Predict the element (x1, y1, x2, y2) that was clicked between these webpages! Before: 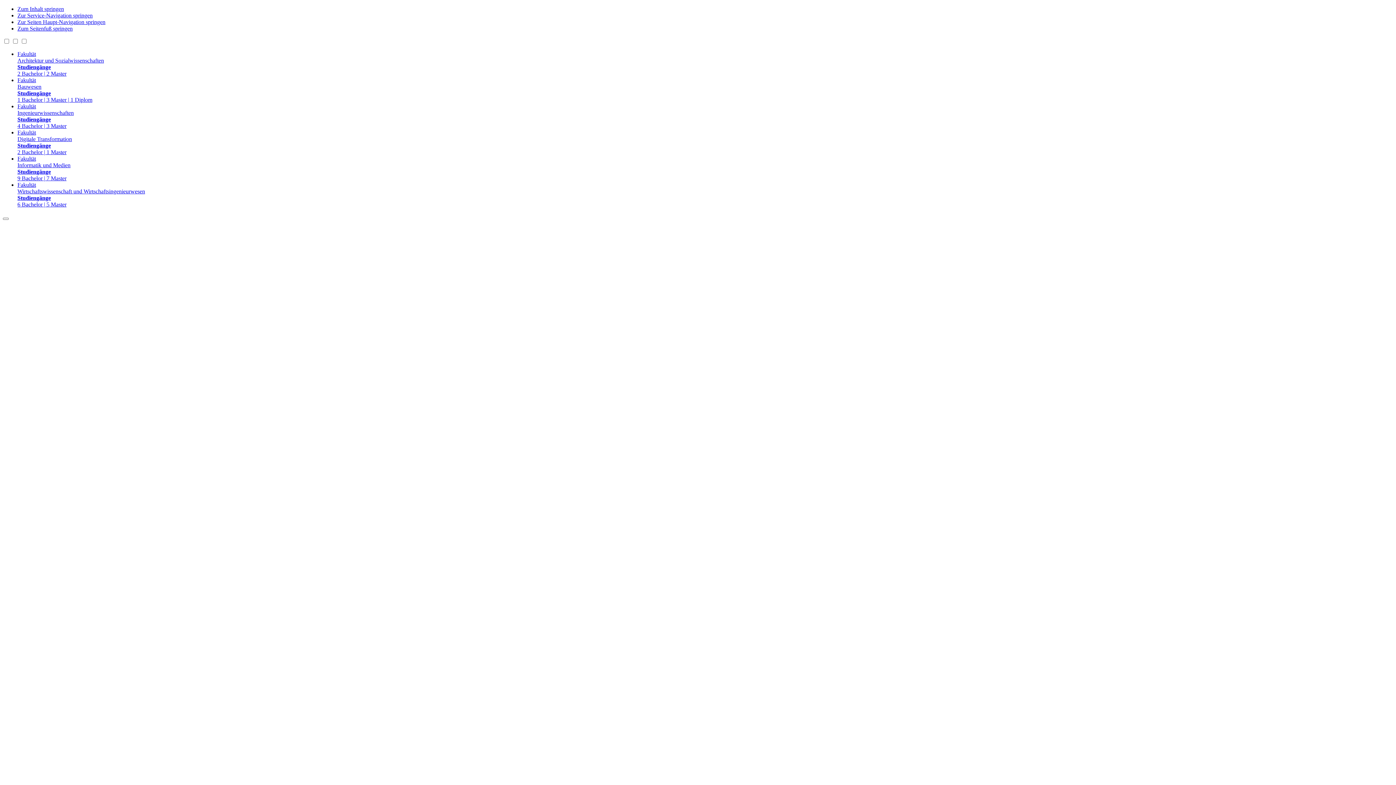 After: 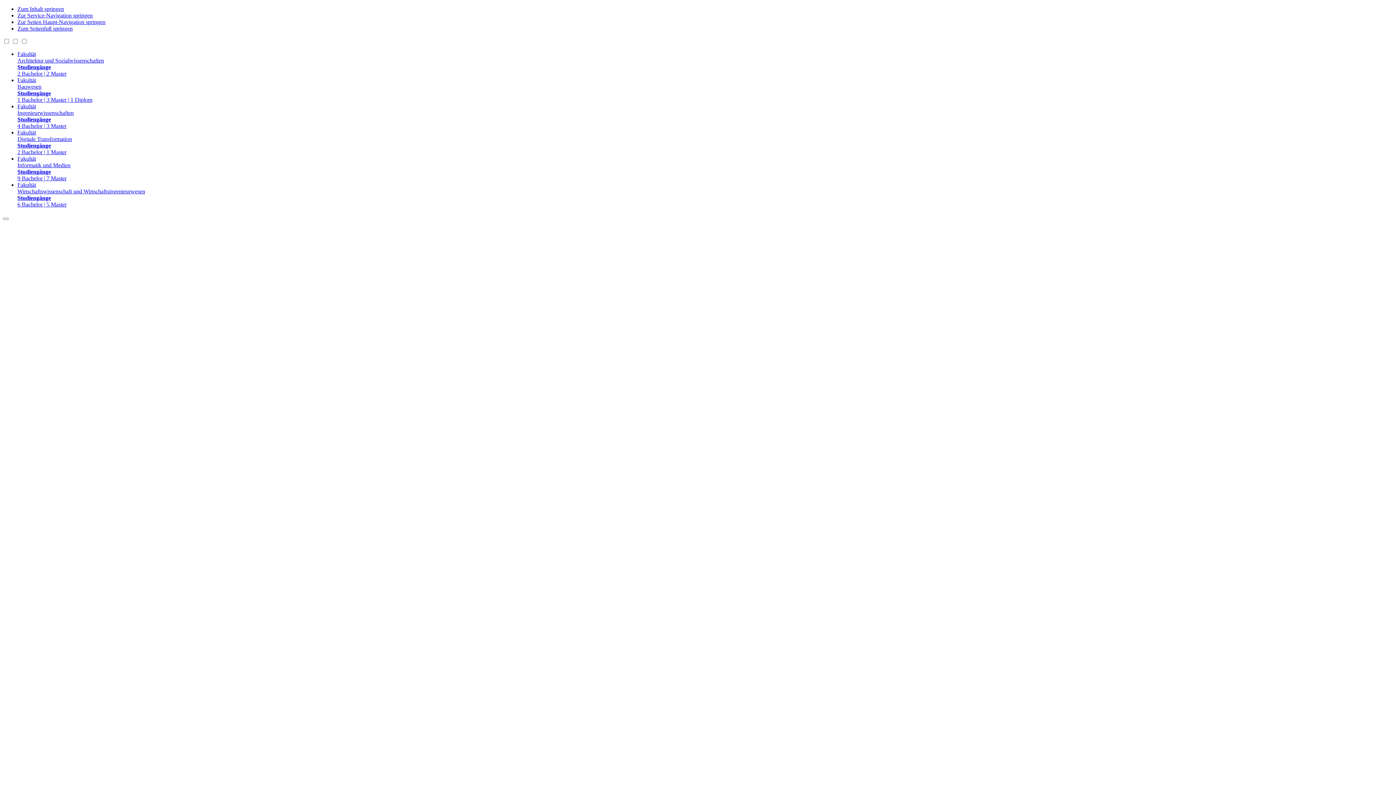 Action: label: Fakultät
Wirtschaftswissenschaft und Wirtschaftsingenieurwesen
Studiengänge
6 Bachelor | 5 Master bbox: (17, 181, 1393, 208)